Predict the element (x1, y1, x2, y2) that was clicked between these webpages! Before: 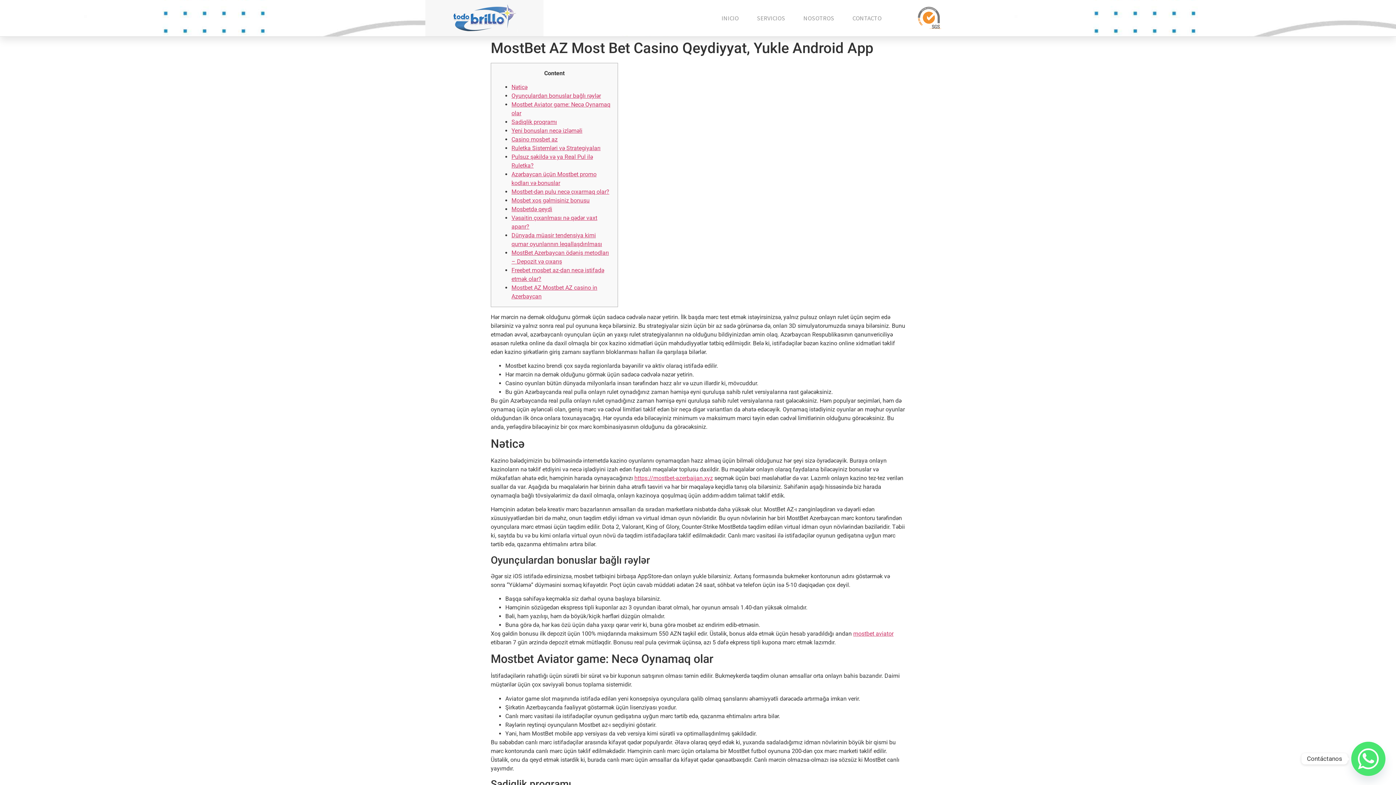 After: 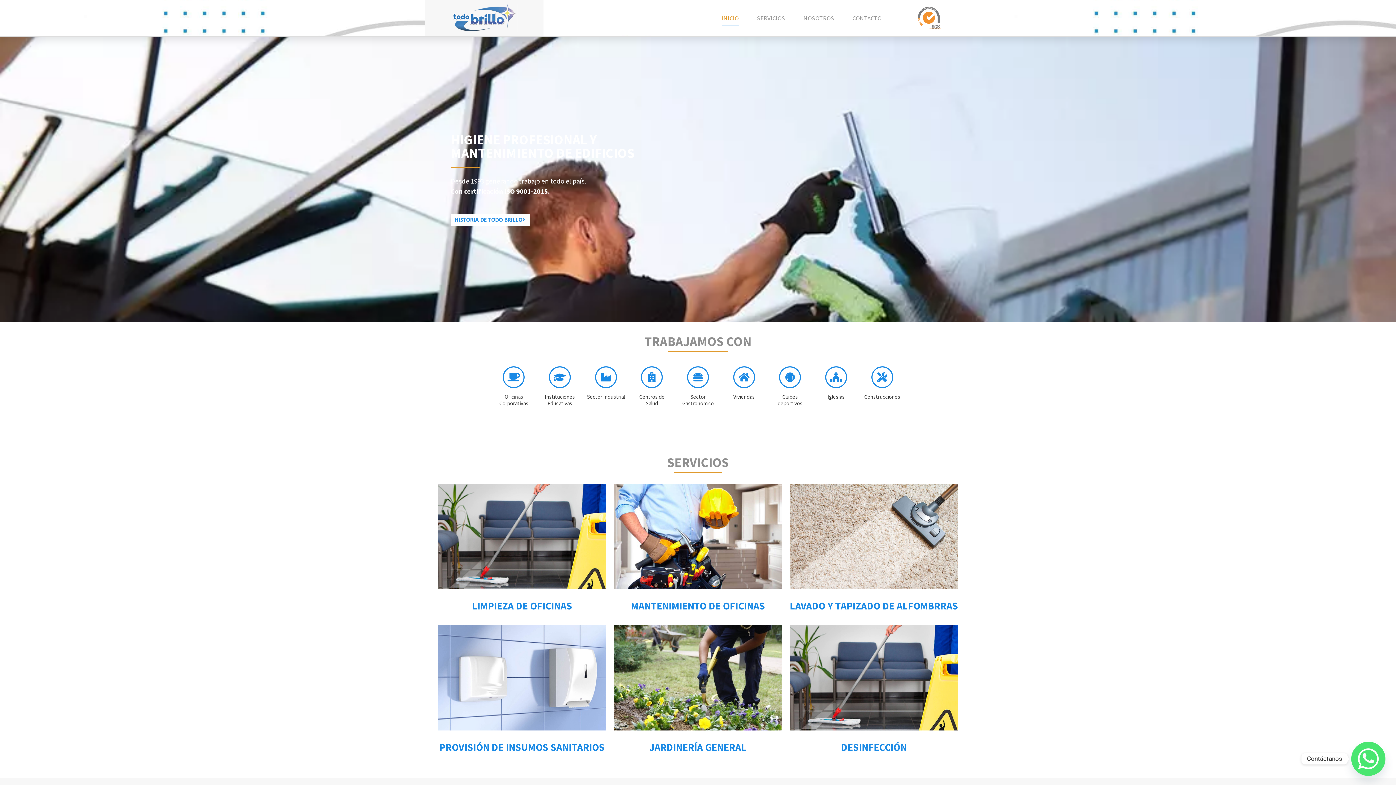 Action: bbox: (757, 10, 785, 25) label: SERVICIOS